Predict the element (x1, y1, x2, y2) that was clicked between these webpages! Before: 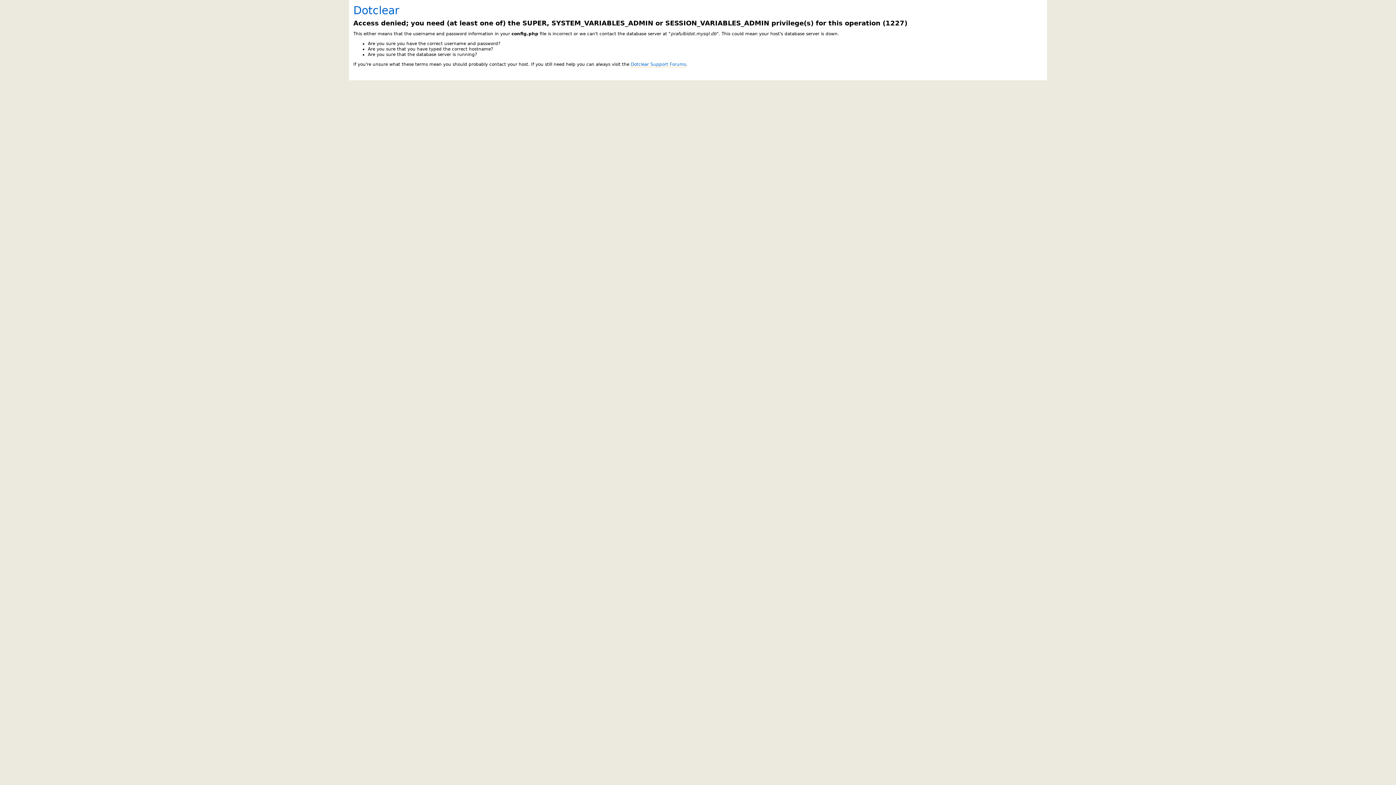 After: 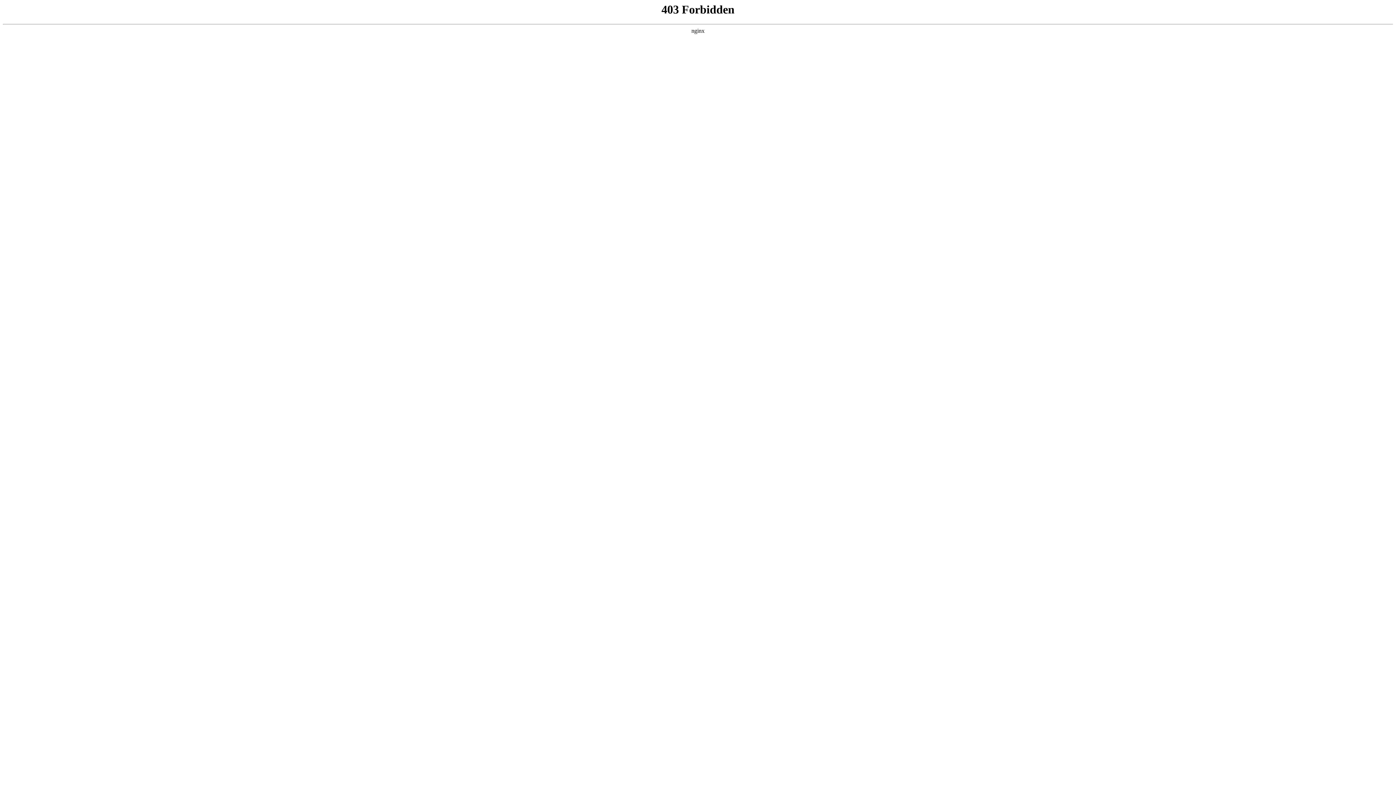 Action: bbox: (630, 61, 686, 67) label: Dotclear Support Forums